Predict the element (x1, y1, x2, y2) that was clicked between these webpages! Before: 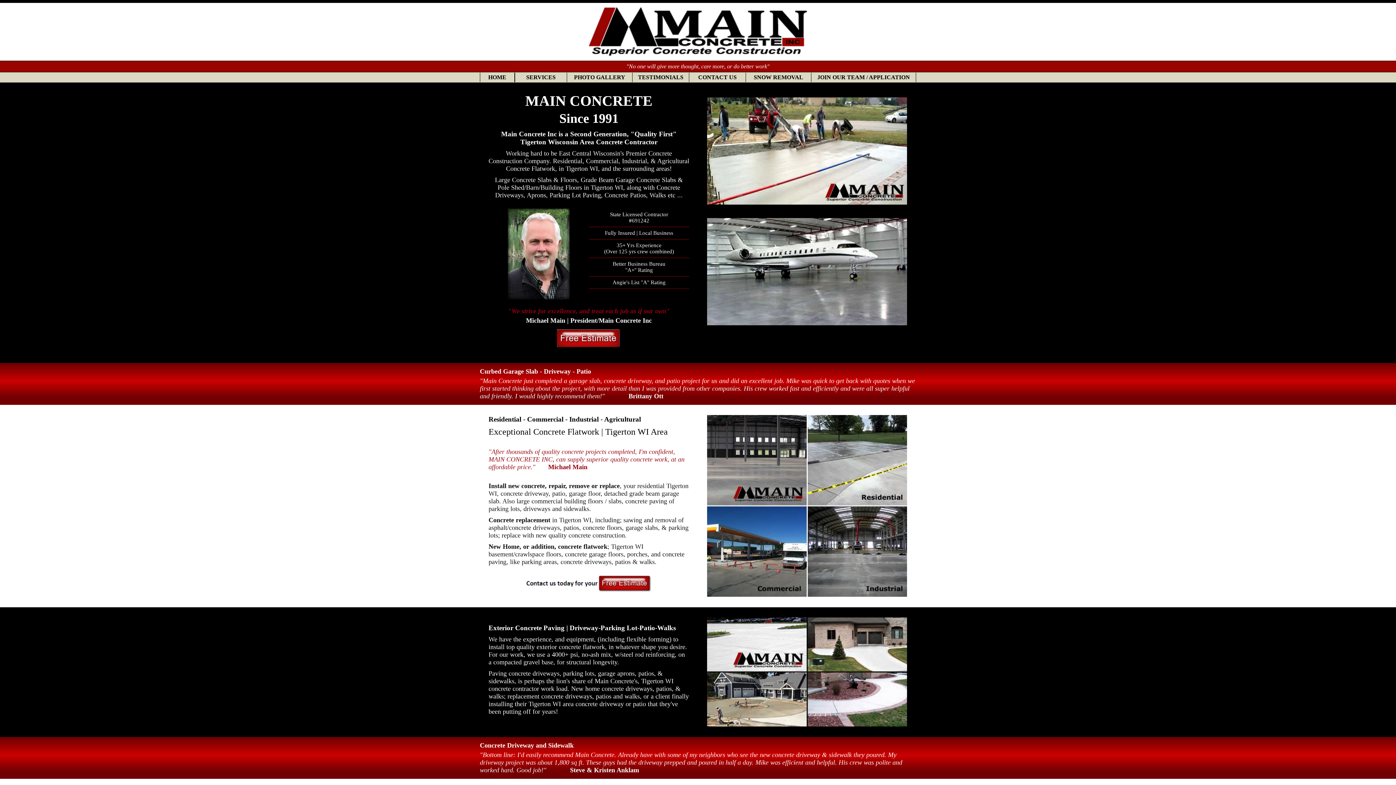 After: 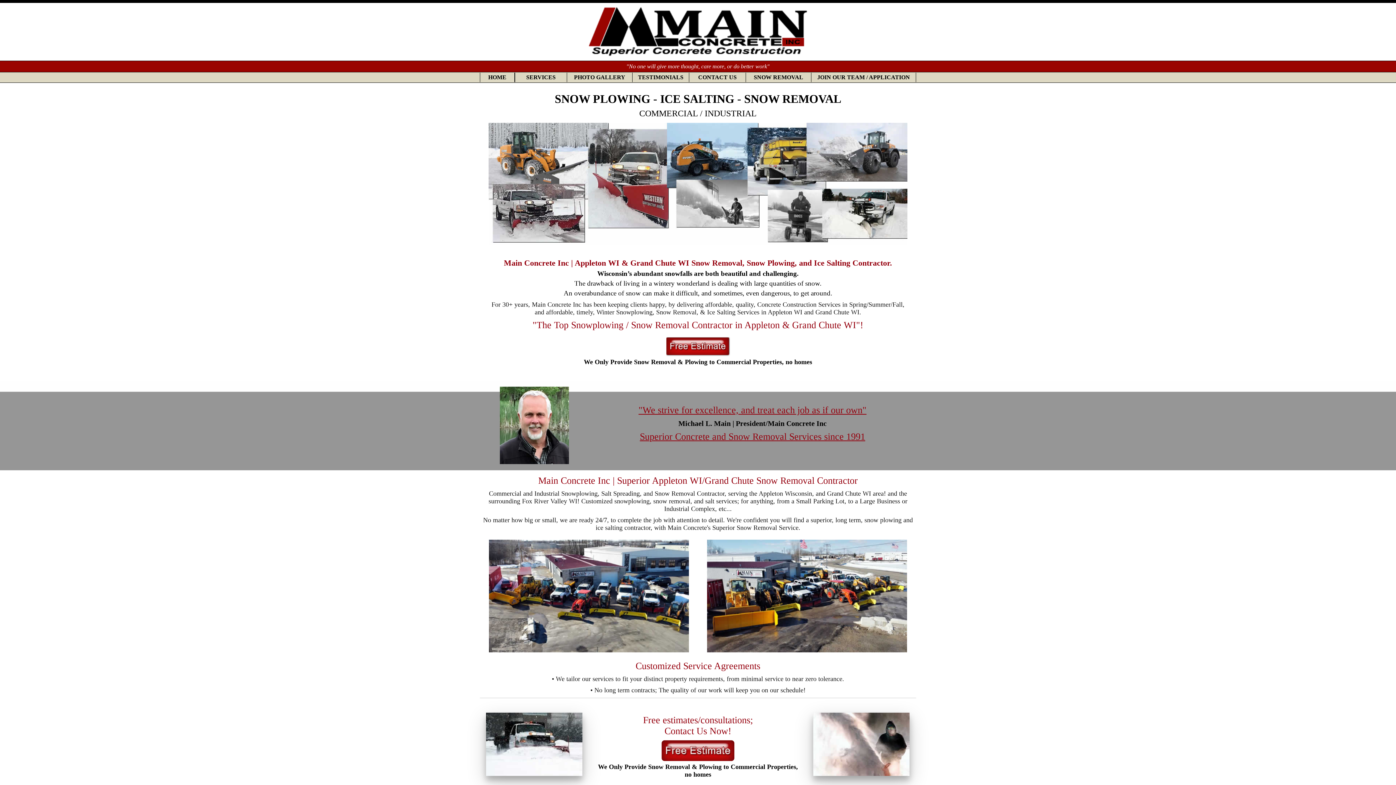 Action: label: SNOW REMOVAL bbox: (746, 72, 811, 82)